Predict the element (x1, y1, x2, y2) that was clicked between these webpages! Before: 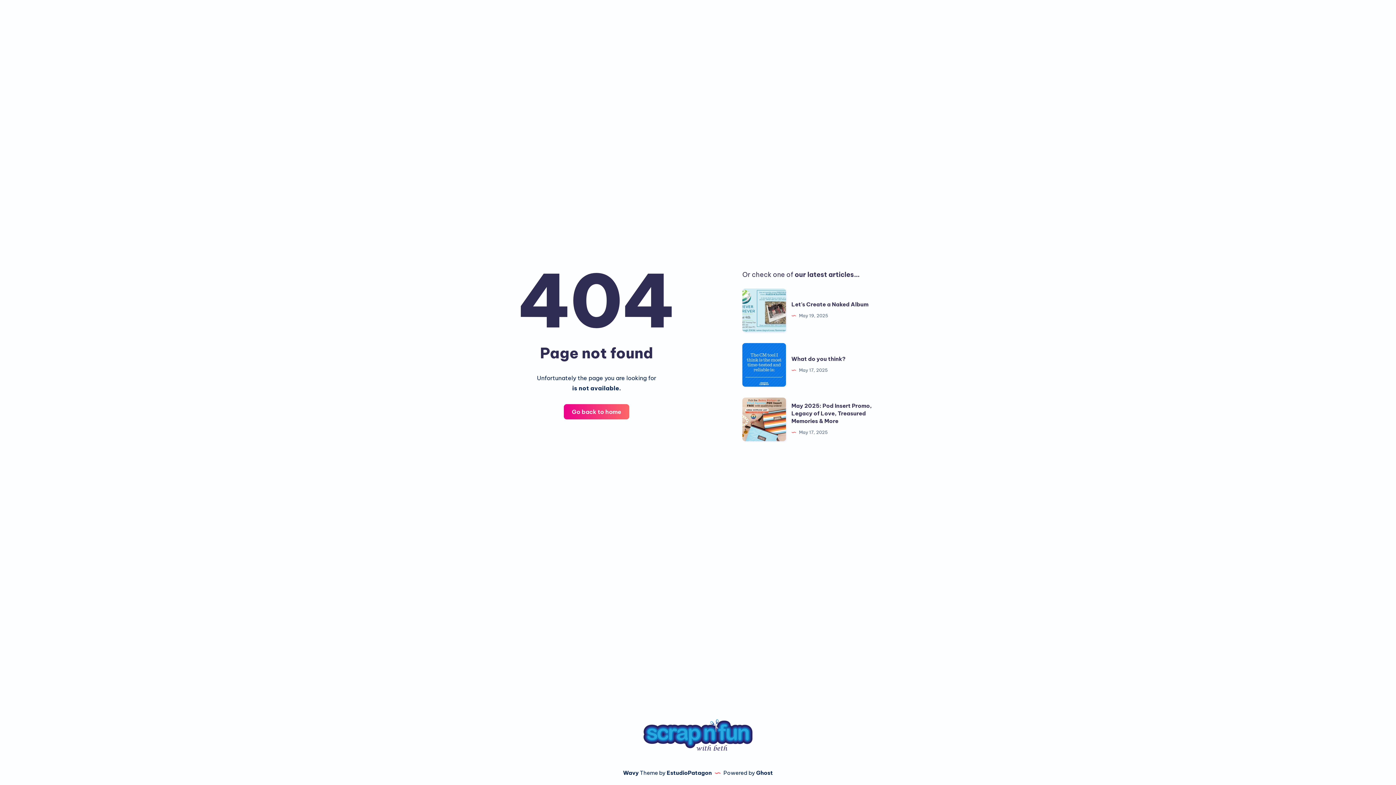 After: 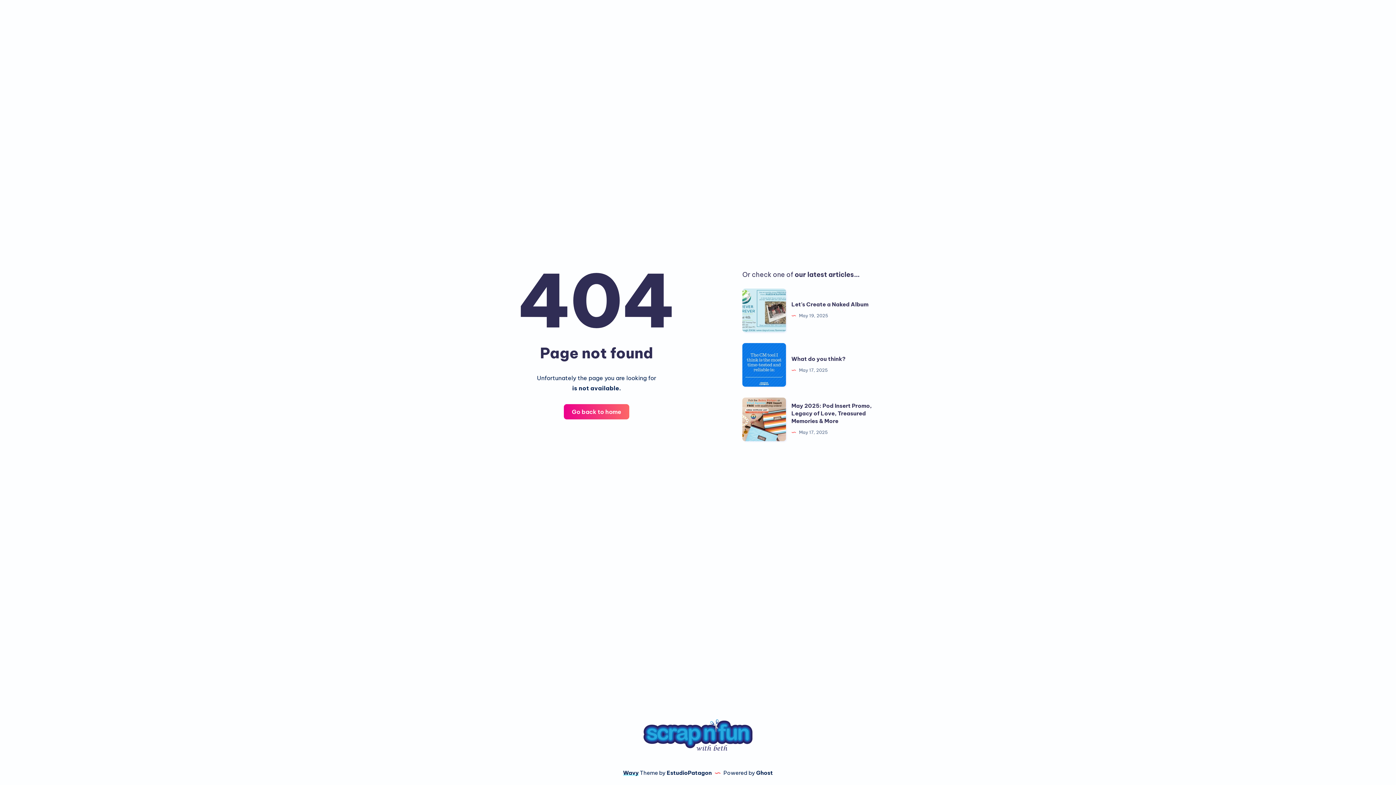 Action: bbox: (623, 769, 638, 776) label: Wavy